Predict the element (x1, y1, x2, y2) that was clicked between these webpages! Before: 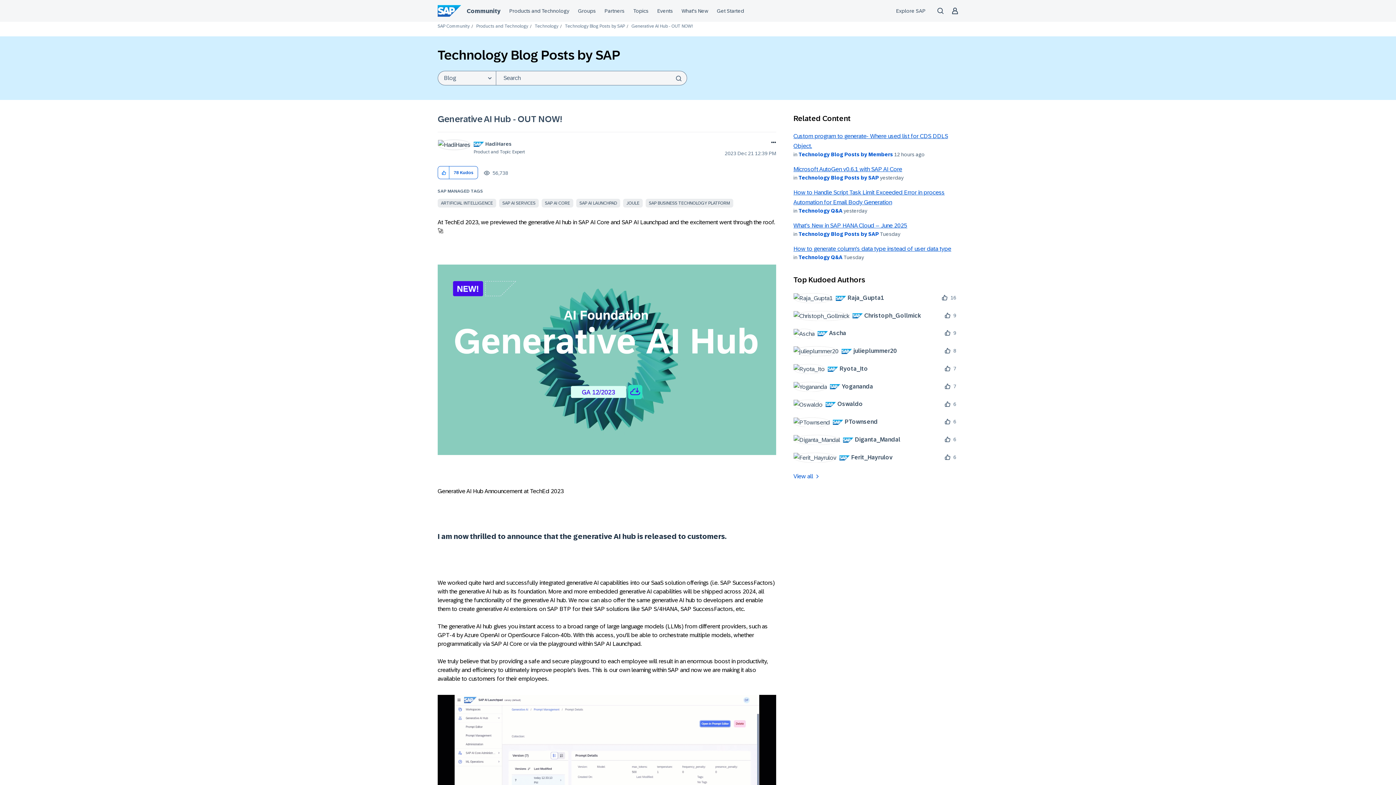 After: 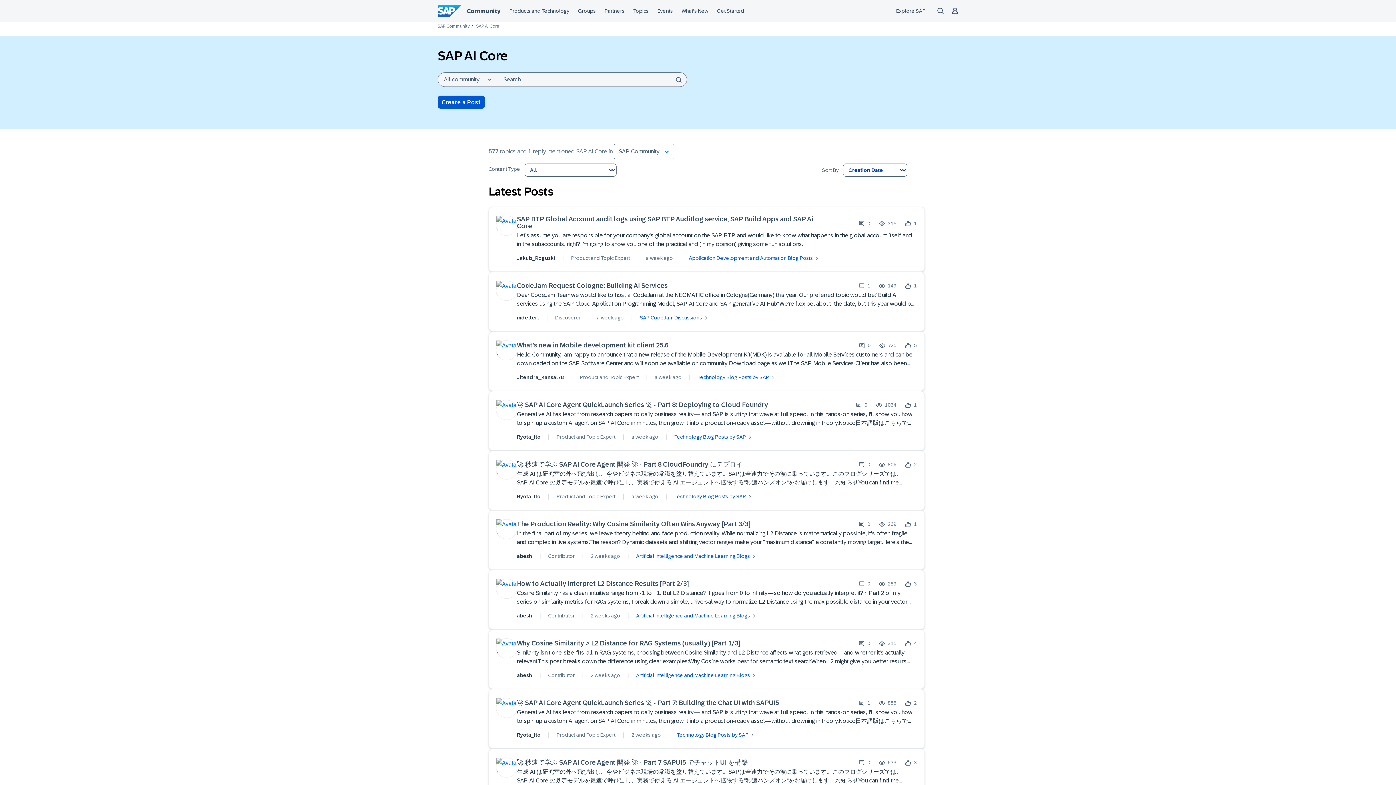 Action: label: SAP AI CORE bbox: (541, 198, 573, 207)